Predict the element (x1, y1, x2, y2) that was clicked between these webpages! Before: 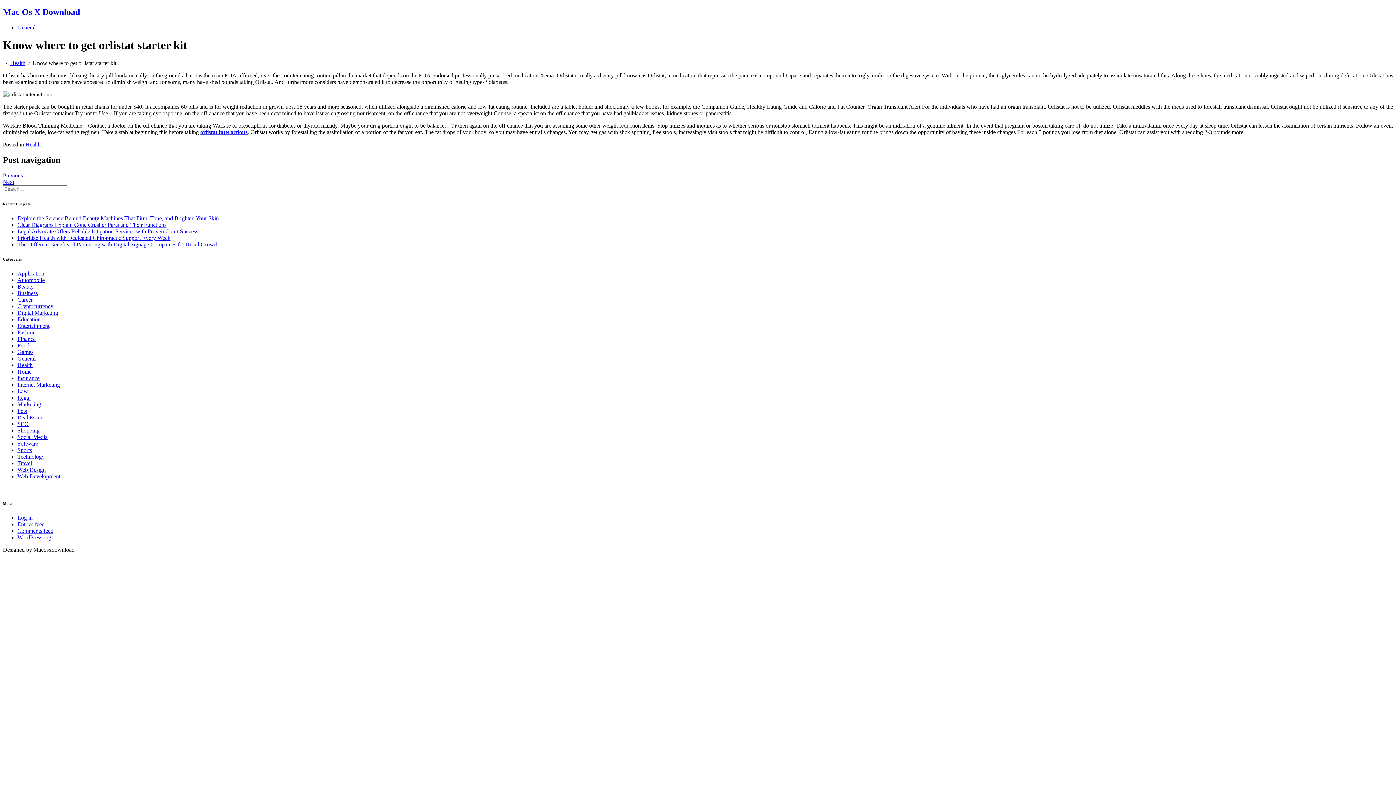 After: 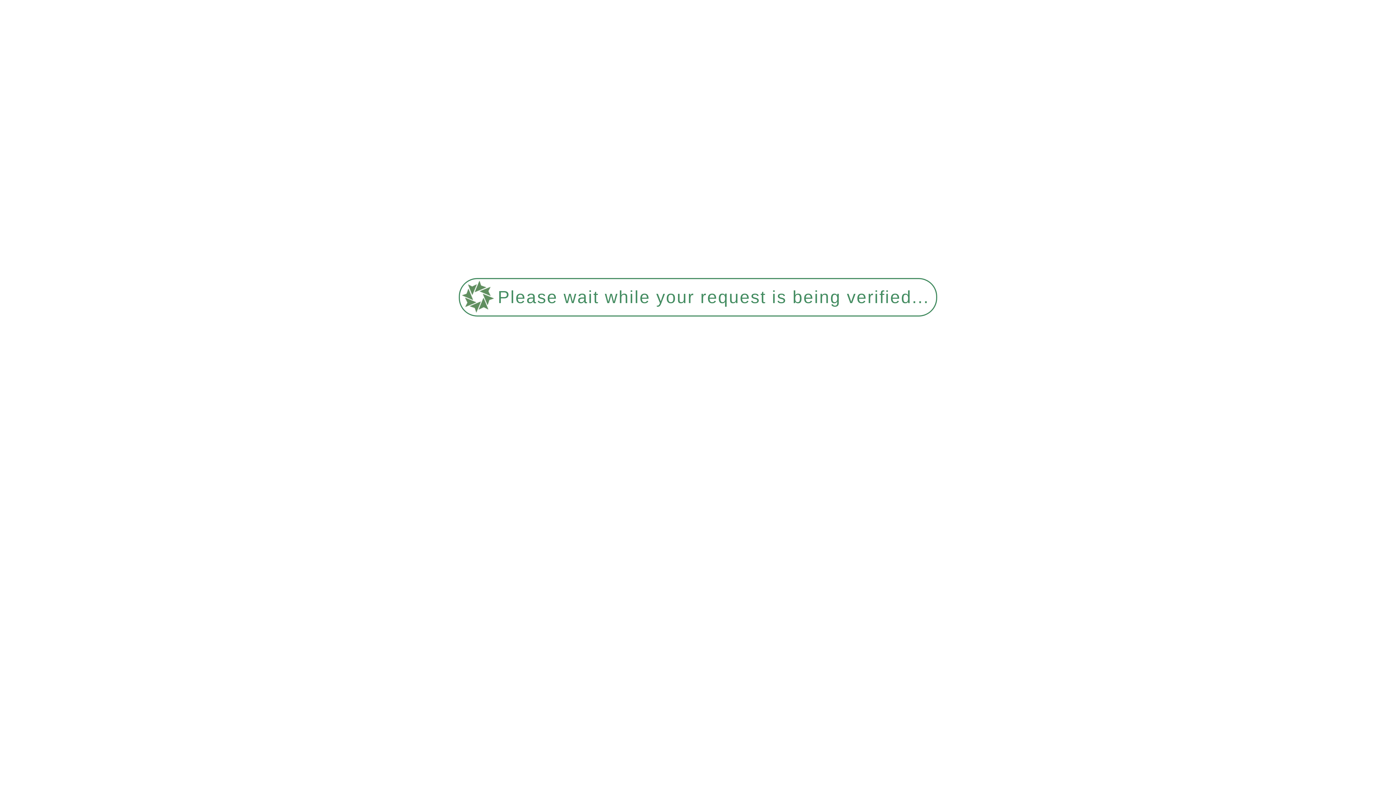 Action: label: SEO bbox: (17, 421, 28, 427)